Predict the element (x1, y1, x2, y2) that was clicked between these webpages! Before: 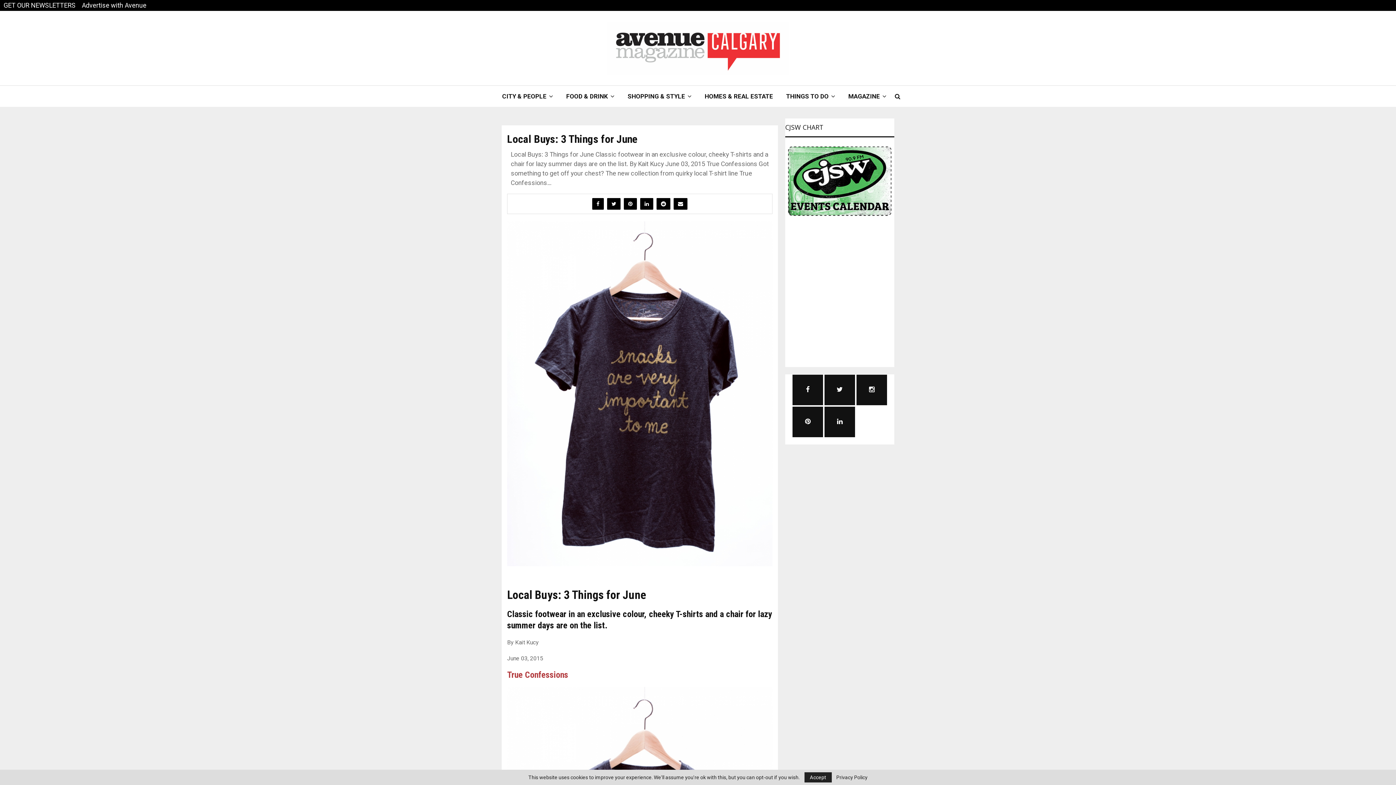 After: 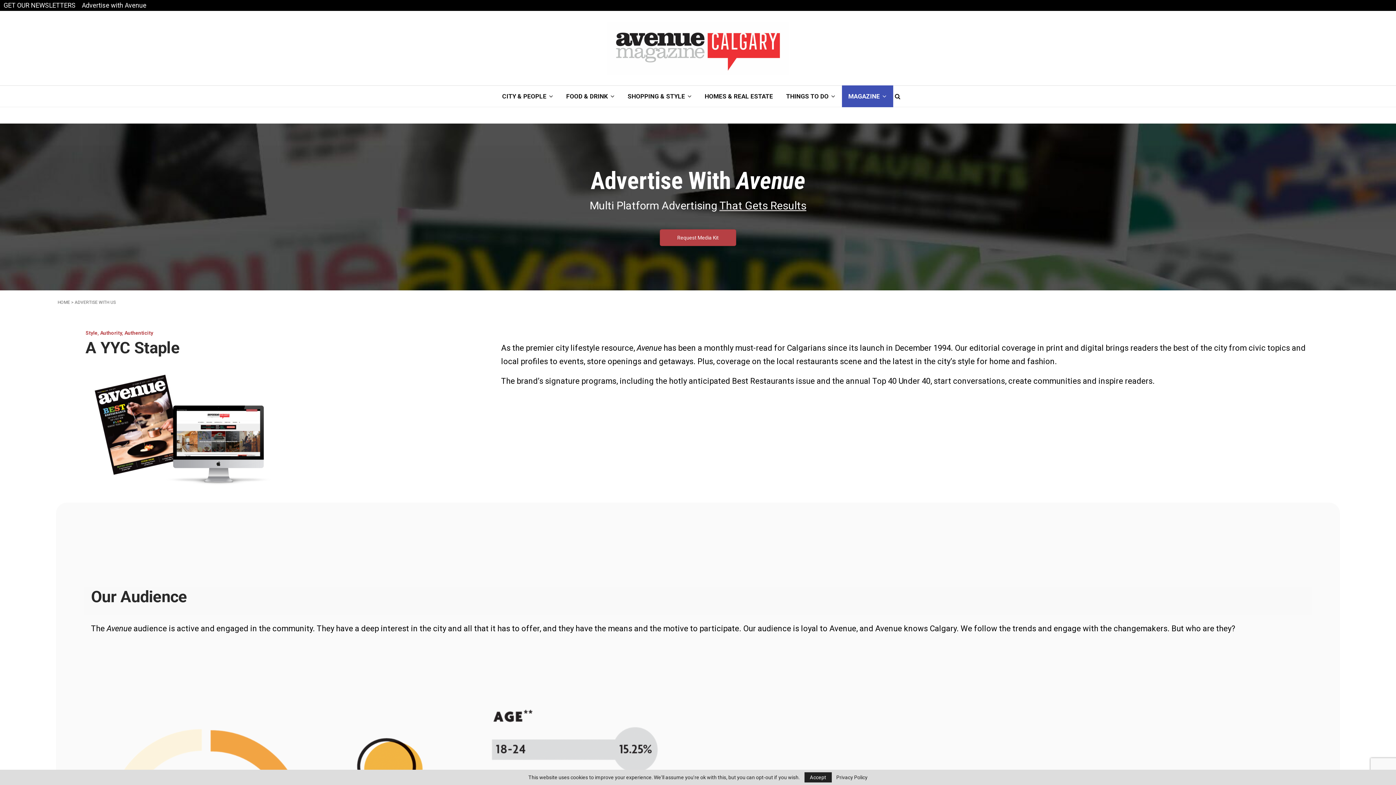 Action: bbox: (81, 0, 146, 10) label: Advertise with Avenue